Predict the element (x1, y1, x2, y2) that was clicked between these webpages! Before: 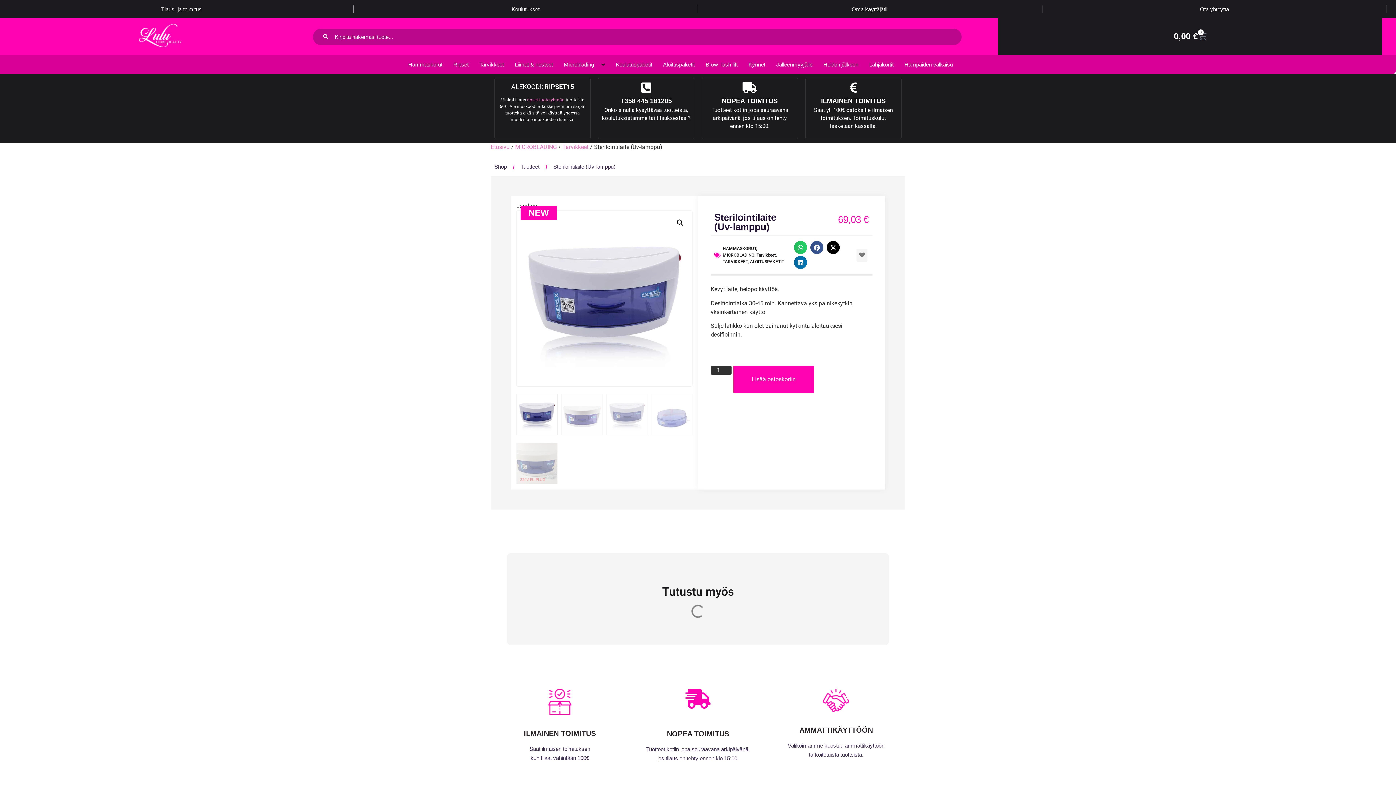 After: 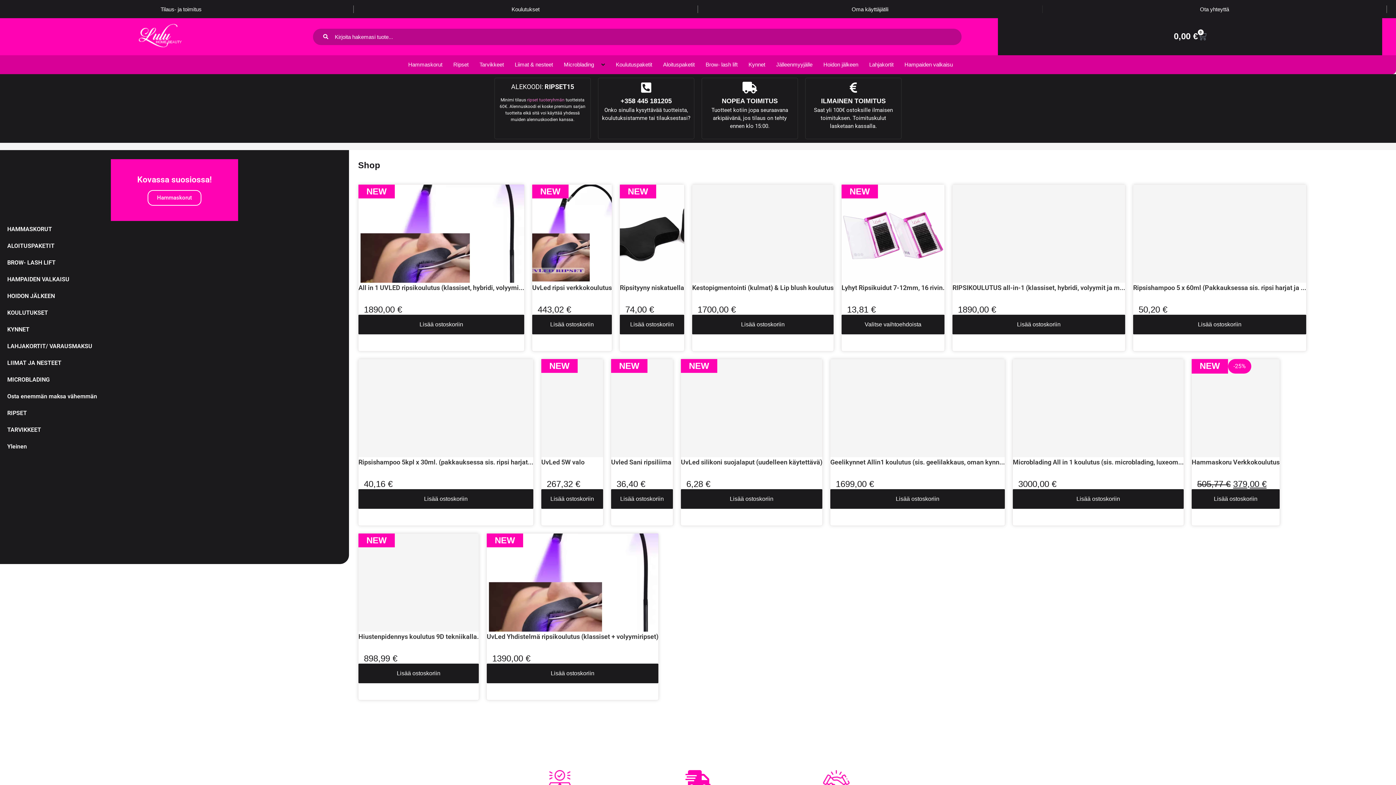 Action: bbox: (494, 163, 506, 171) label: Shop